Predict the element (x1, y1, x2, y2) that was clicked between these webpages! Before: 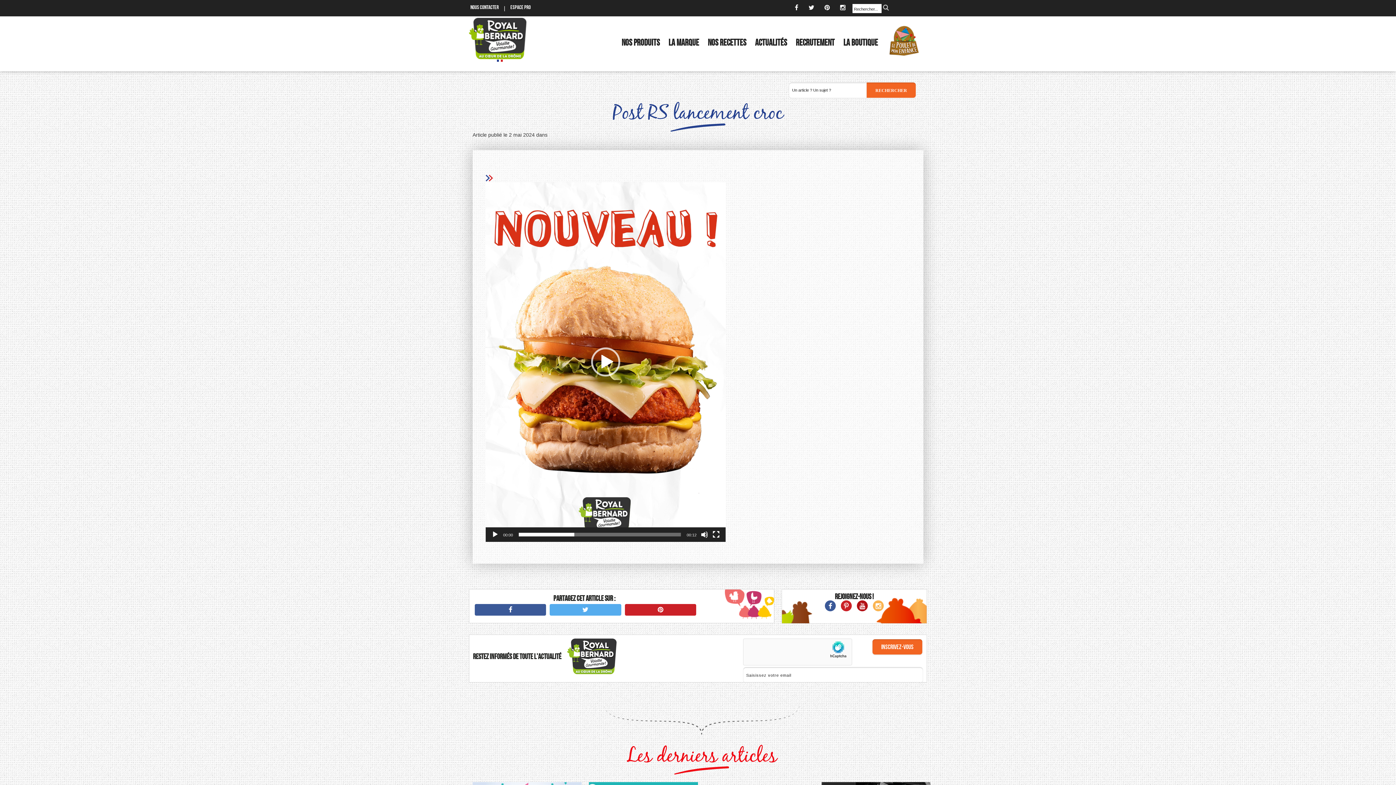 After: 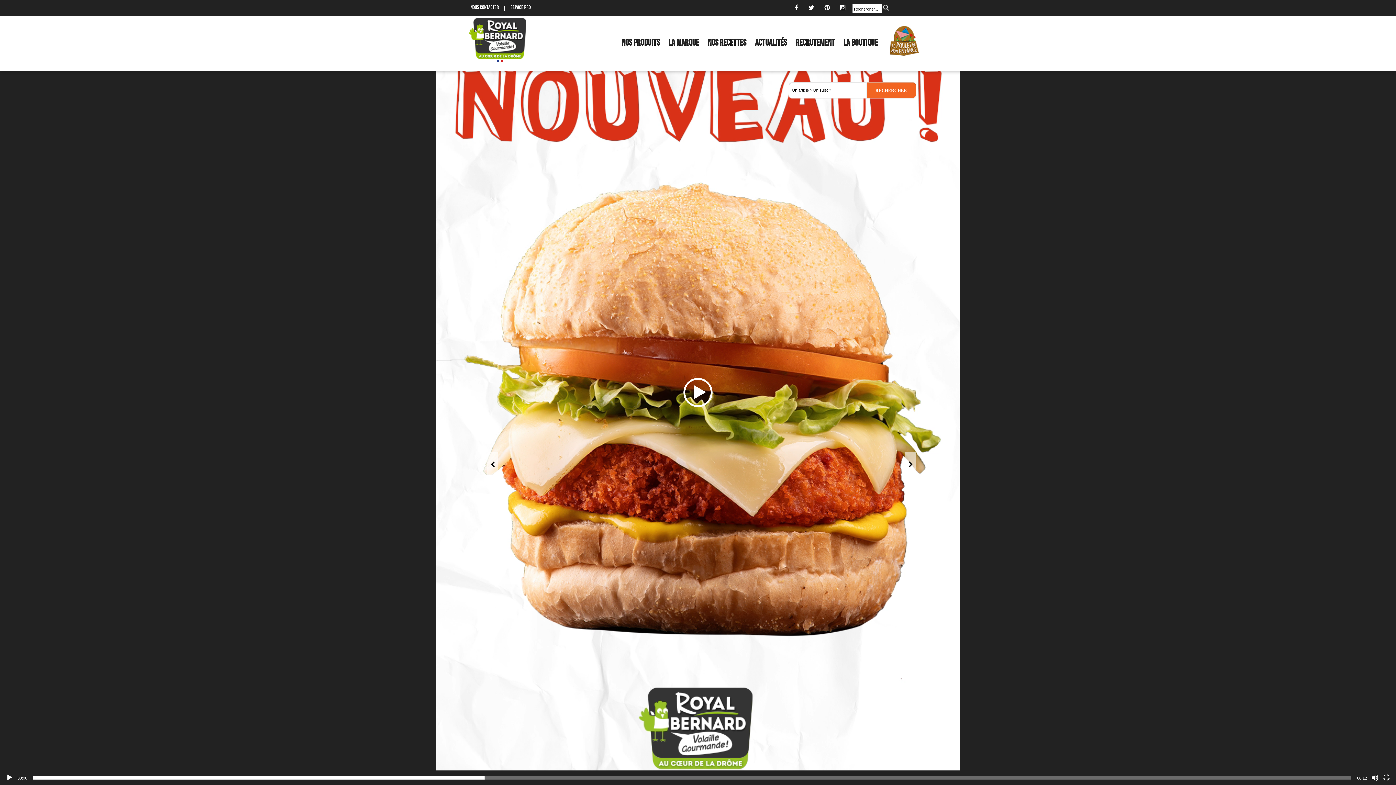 Action: bbox: (712, 531, 720, 538) label: Plein écran